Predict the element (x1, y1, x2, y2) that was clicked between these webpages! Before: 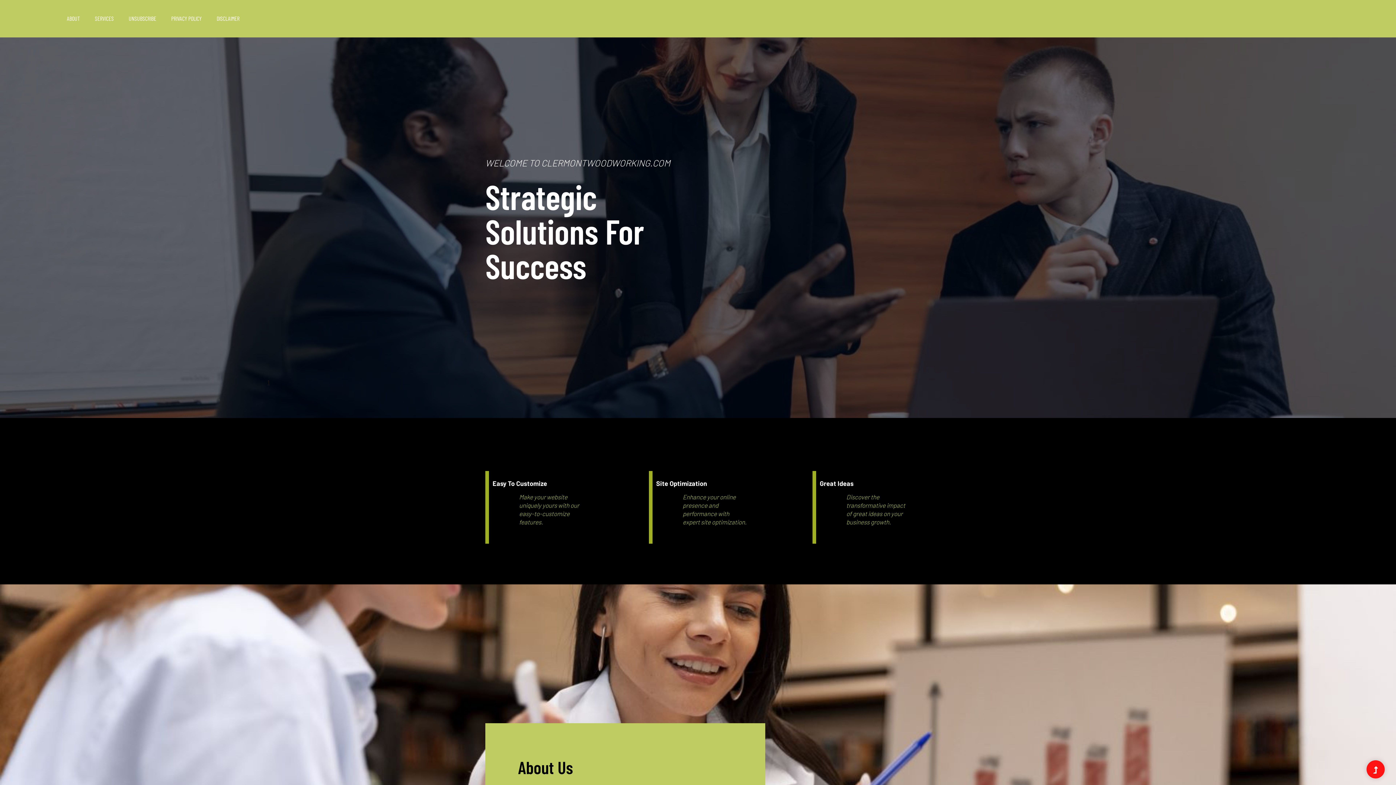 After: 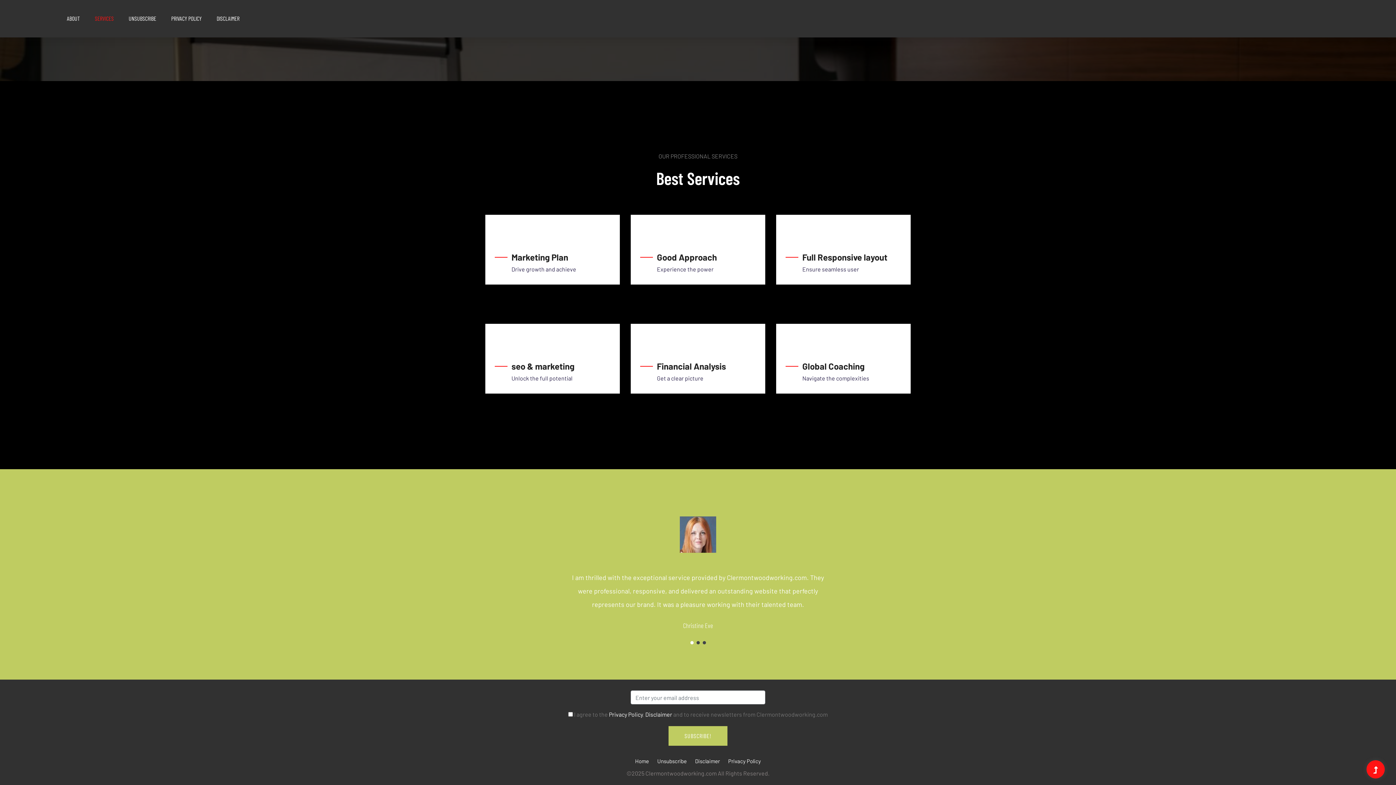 Action: label: SERVICES bbox: (88, 0, 120, 37)